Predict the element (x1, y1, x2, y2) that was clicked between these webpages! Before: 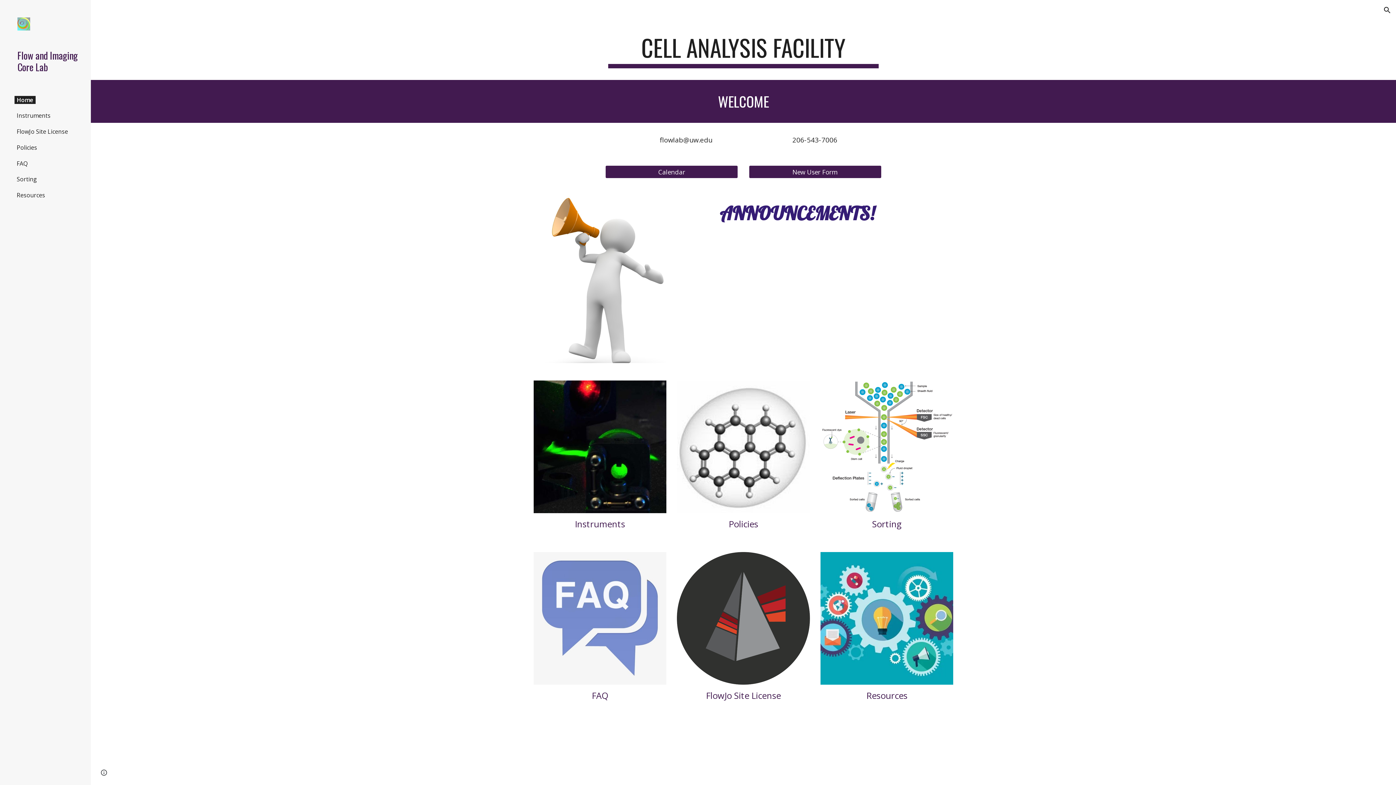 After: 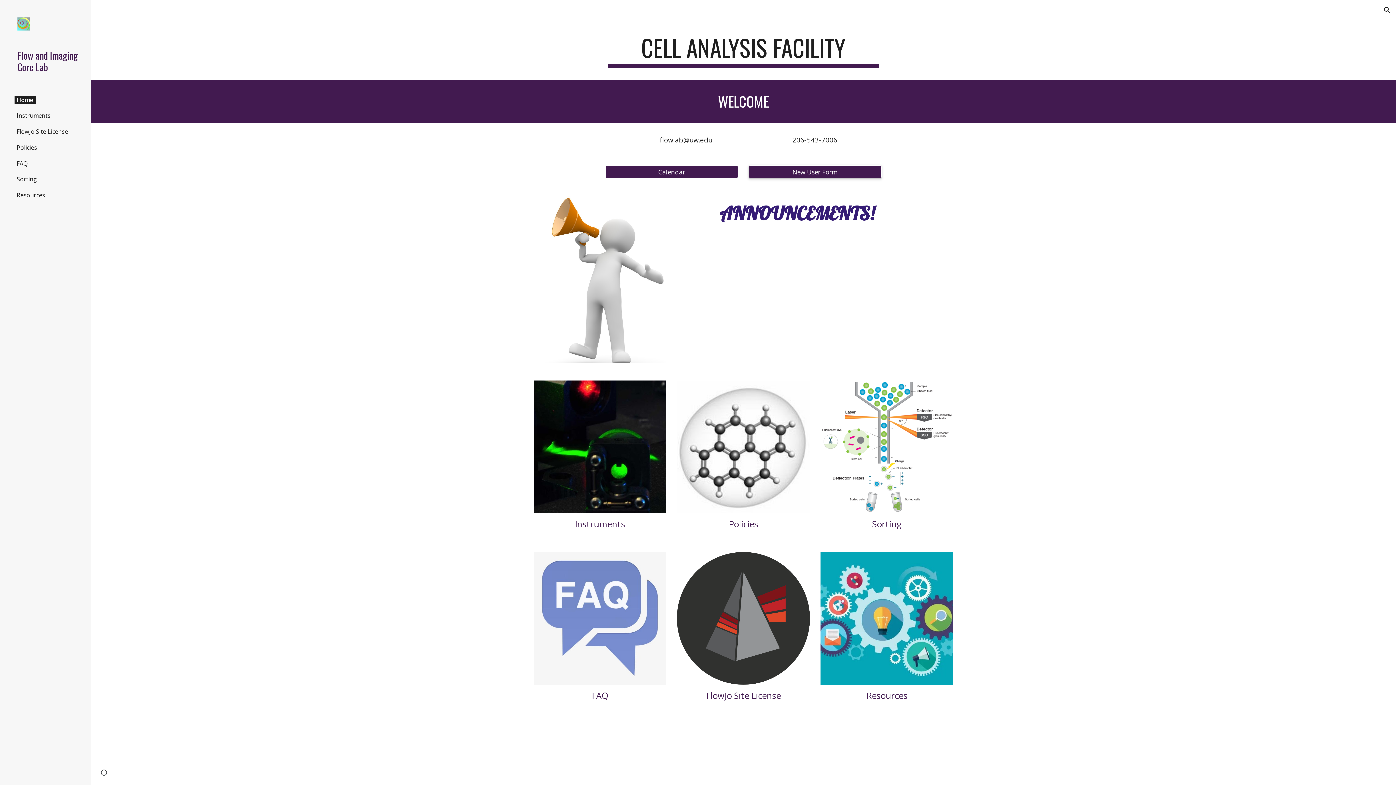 Action: bbox: (749, 161, 881, 182) label: New User Form